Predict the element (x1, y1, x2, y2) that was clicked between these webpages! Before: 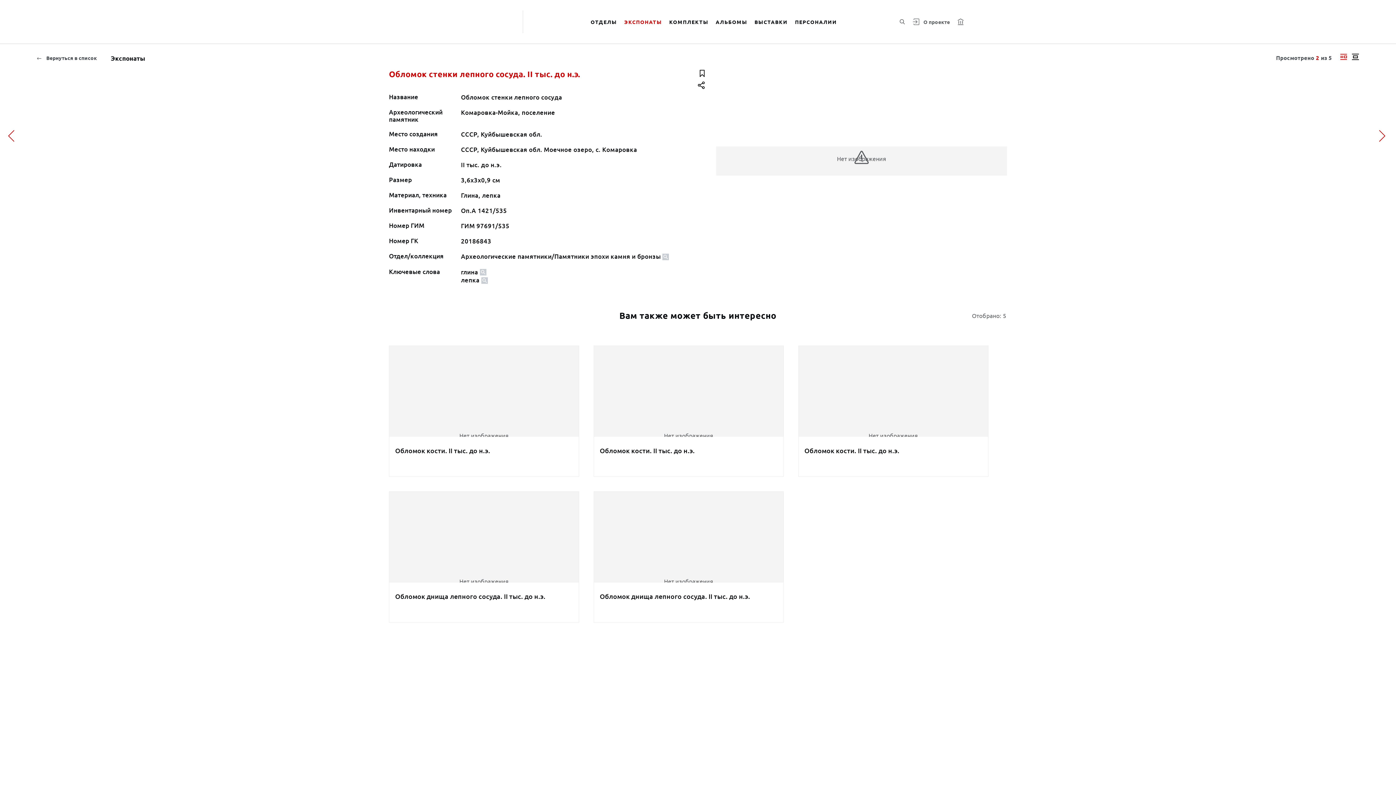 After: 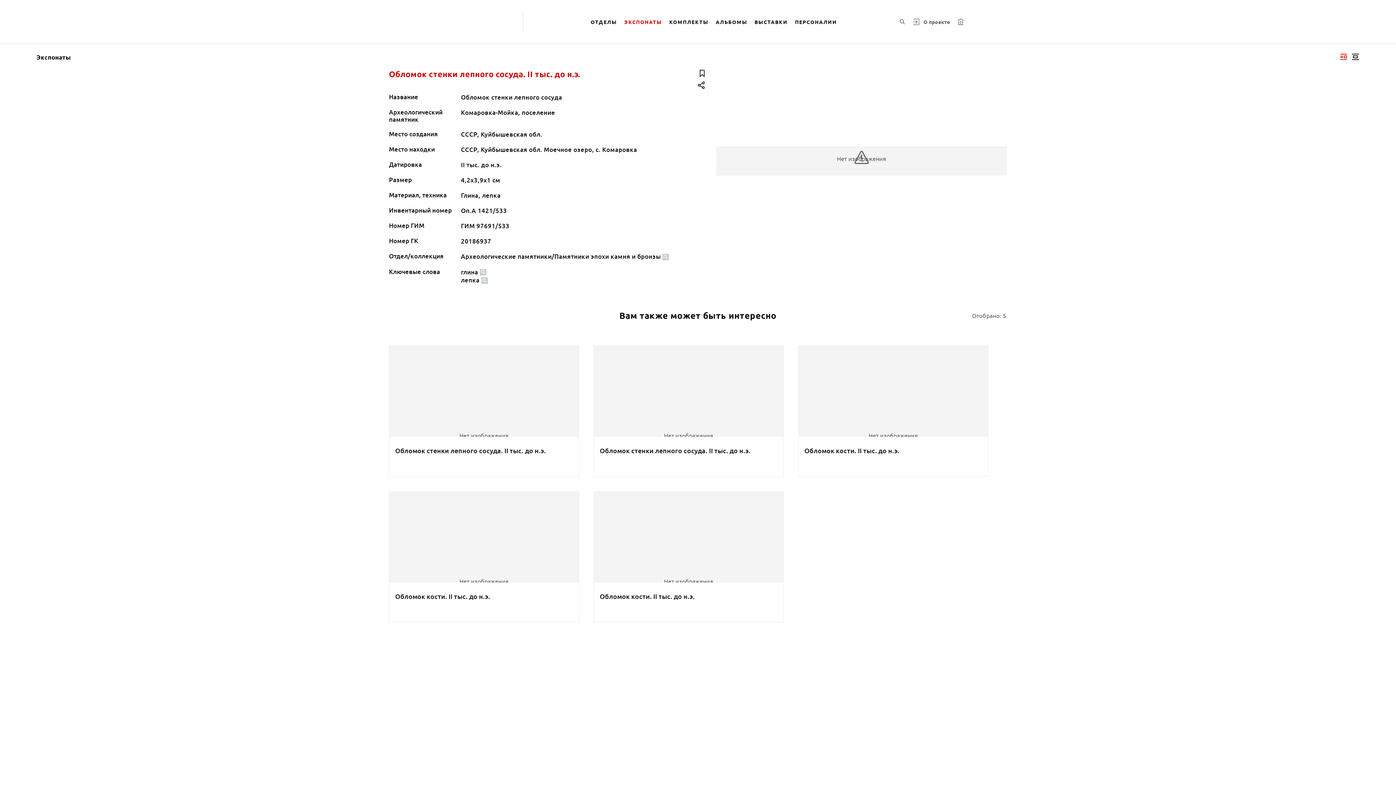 Action: label:  Вернуться в список bbox: (36, 52, 98, 62)